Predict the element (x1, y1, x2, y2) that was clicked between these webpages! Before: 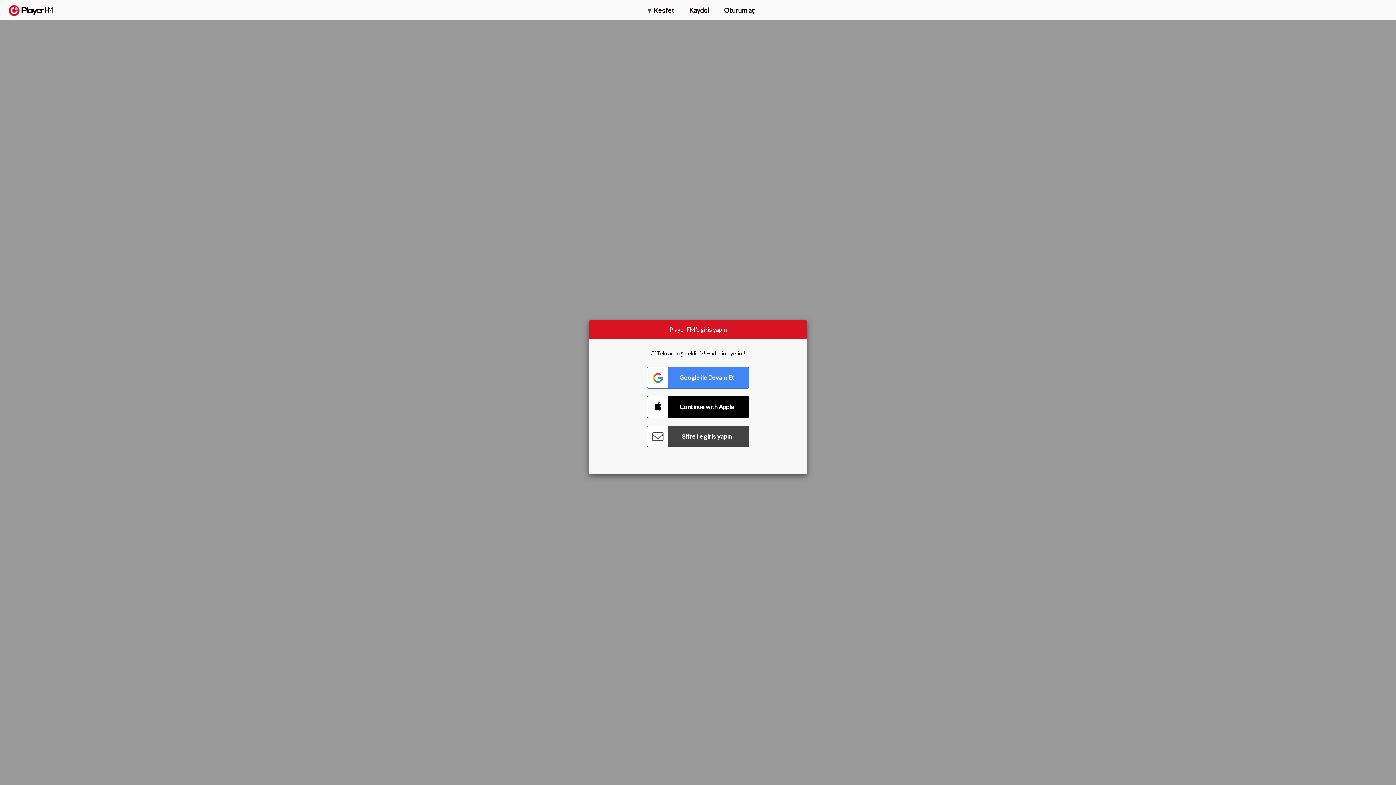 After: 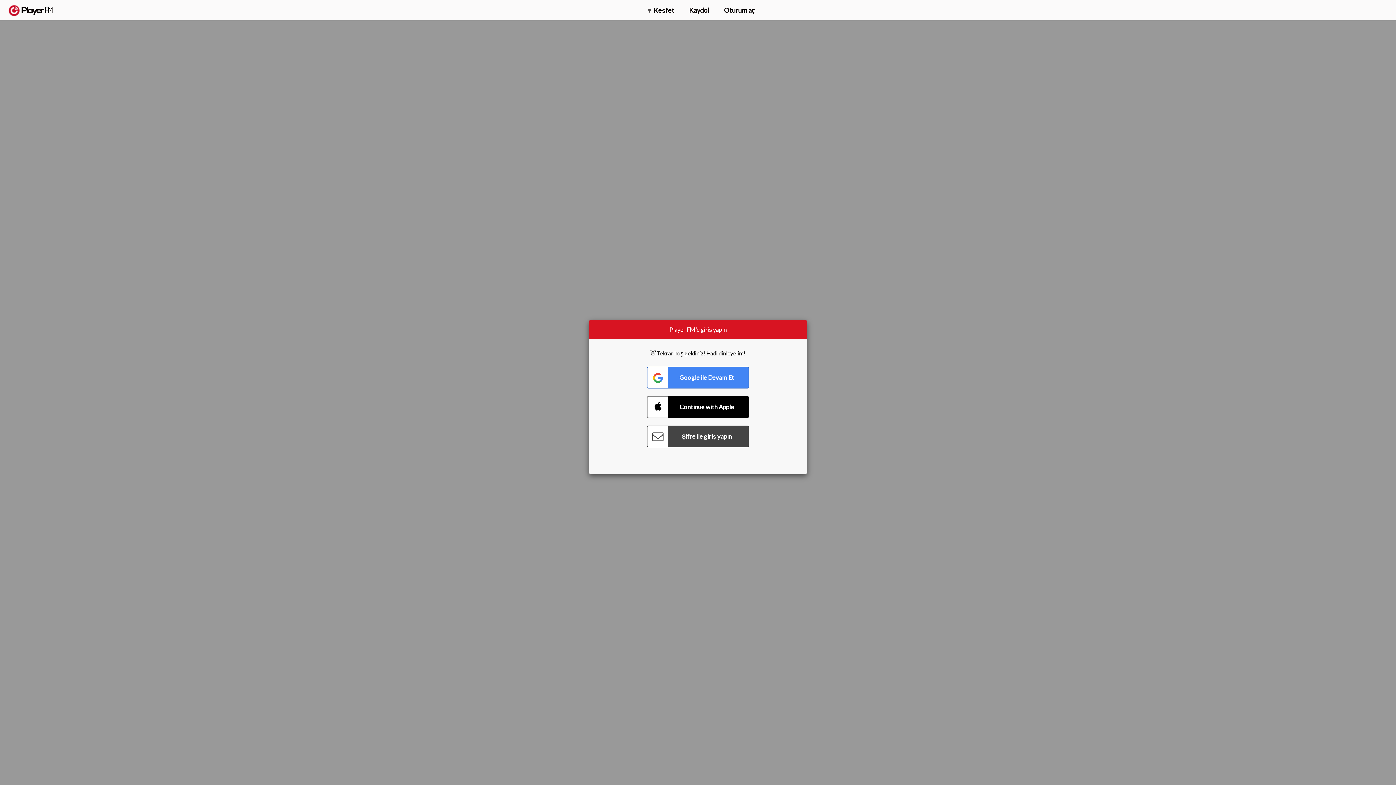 Action: bbox: (1357, 5, 1365, 12) label: Ara